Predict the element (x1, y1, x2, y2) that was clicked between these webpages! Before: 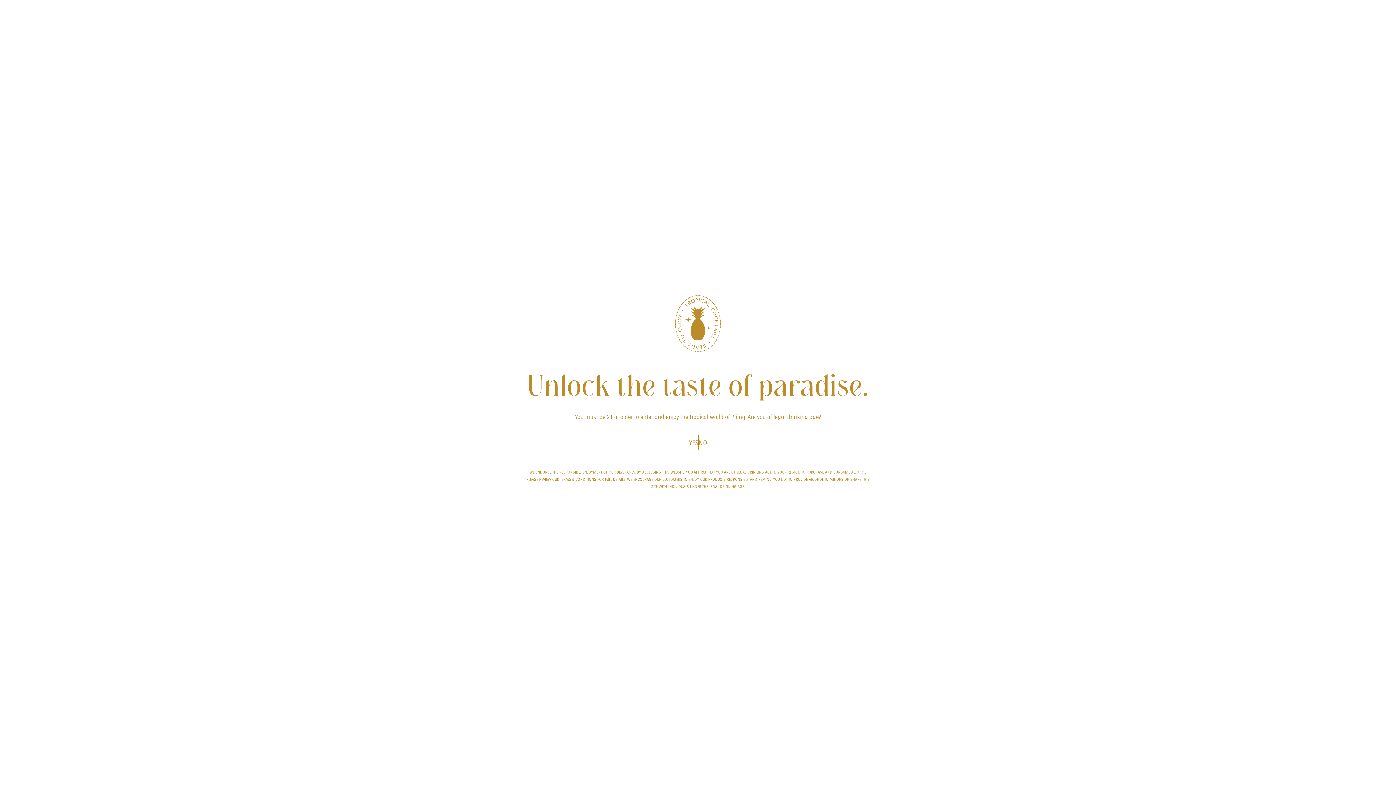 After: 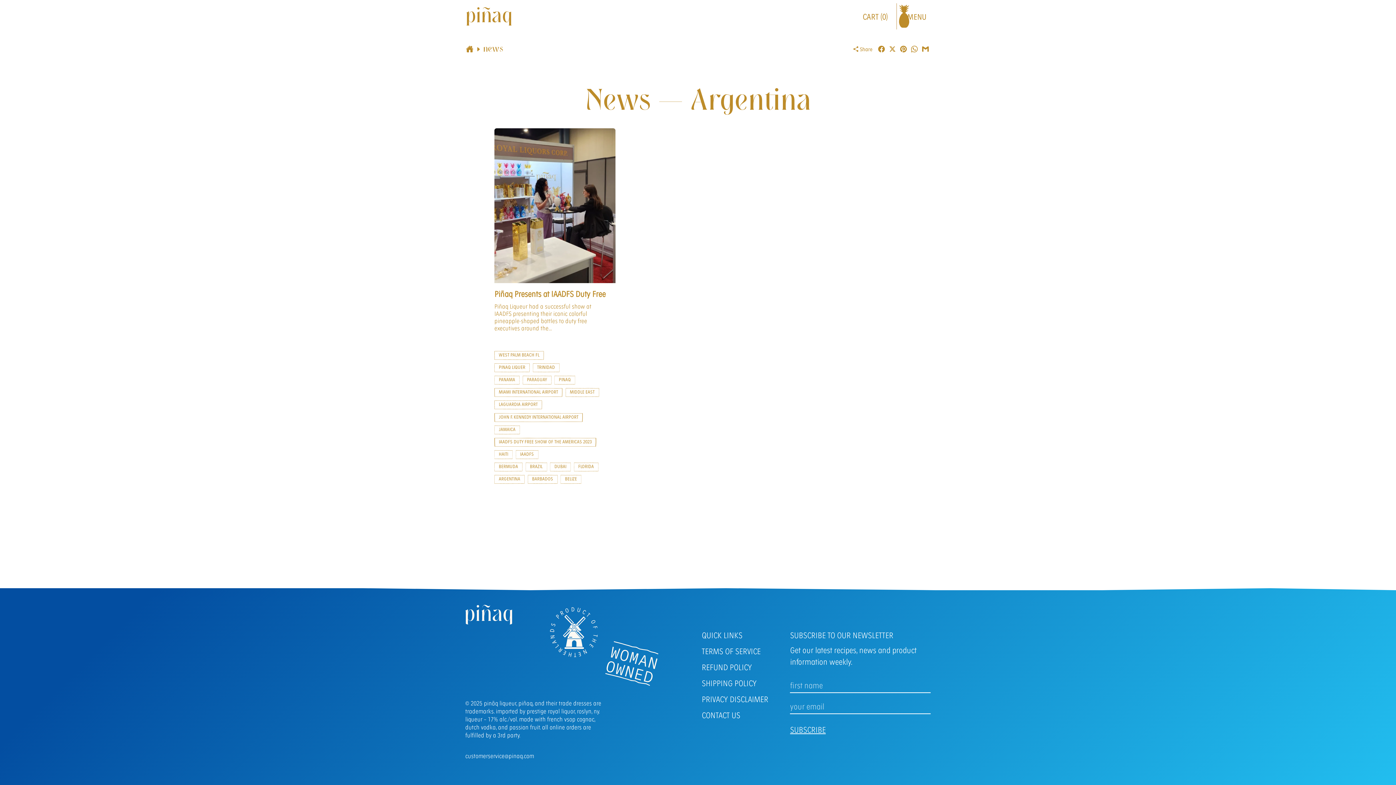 Action: bbox: (689, 437, 698, 447) label: YES